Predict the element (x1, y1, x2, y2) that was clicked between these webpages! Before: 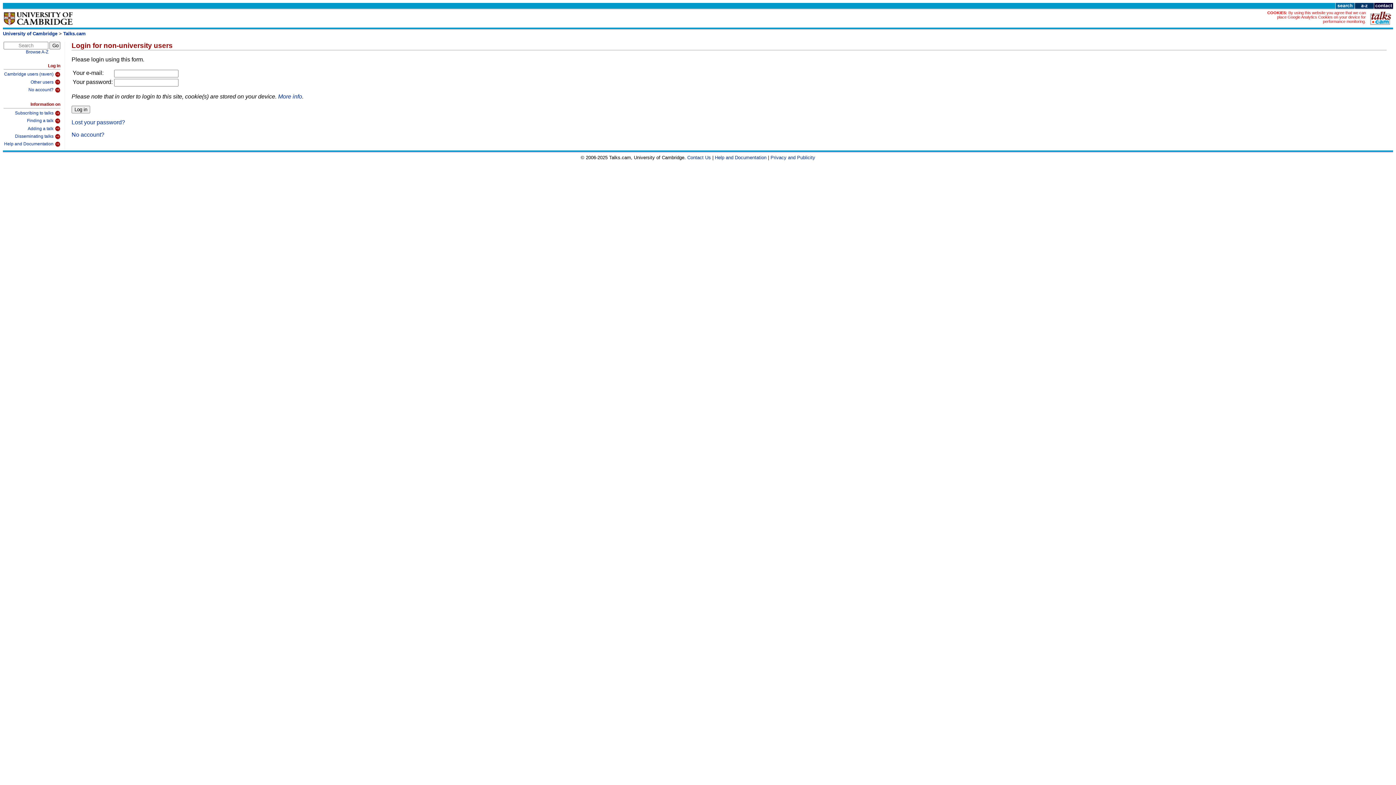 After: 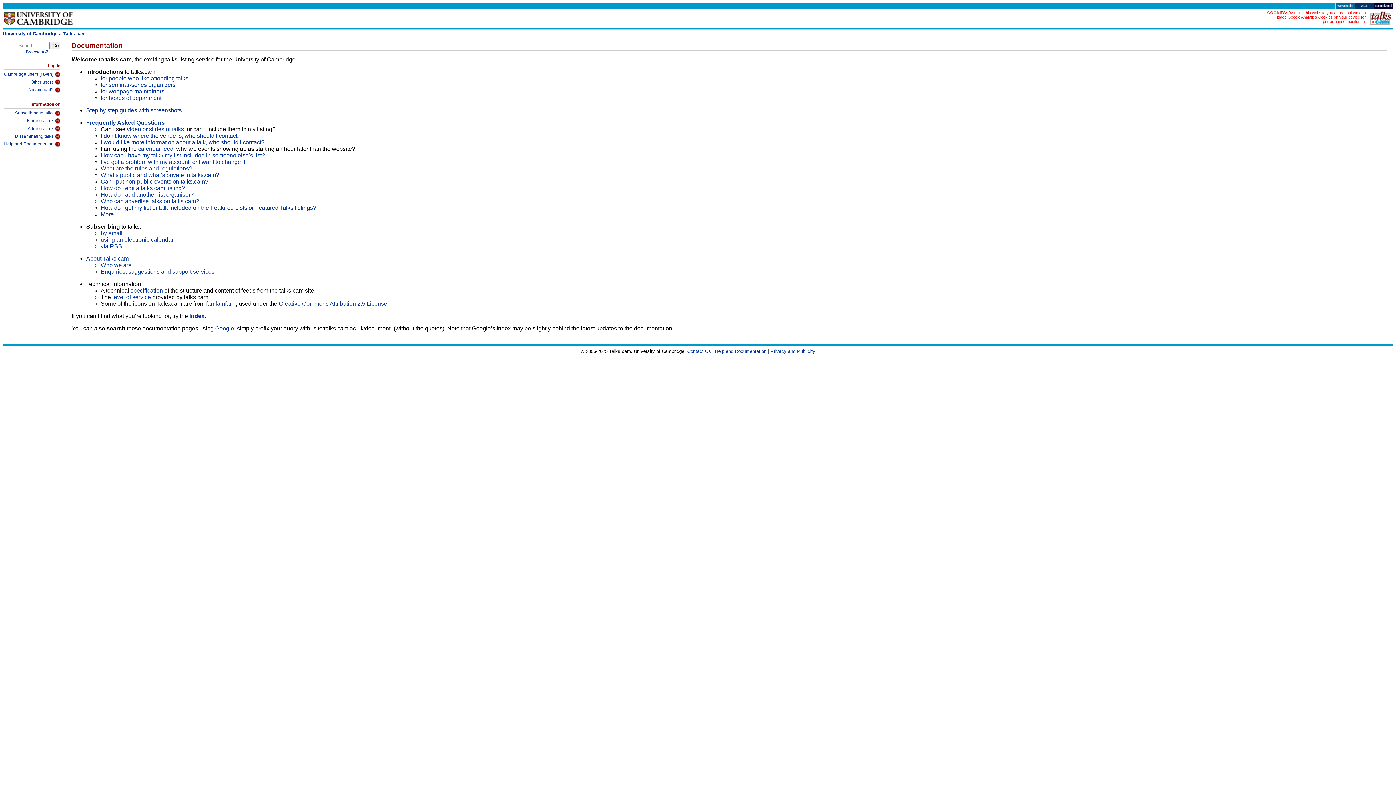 Action: bbox: (3, 139, 60, 147) label: Help and Documentation